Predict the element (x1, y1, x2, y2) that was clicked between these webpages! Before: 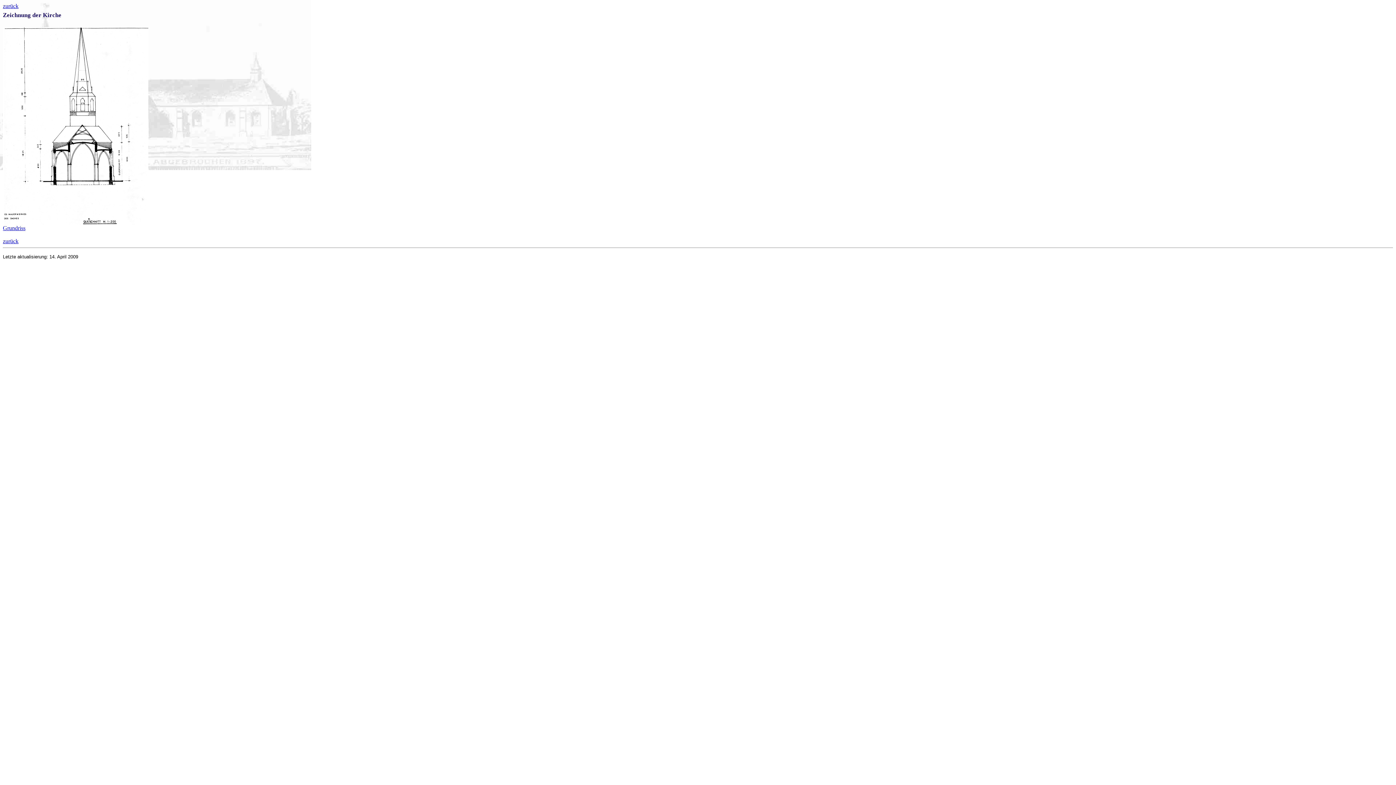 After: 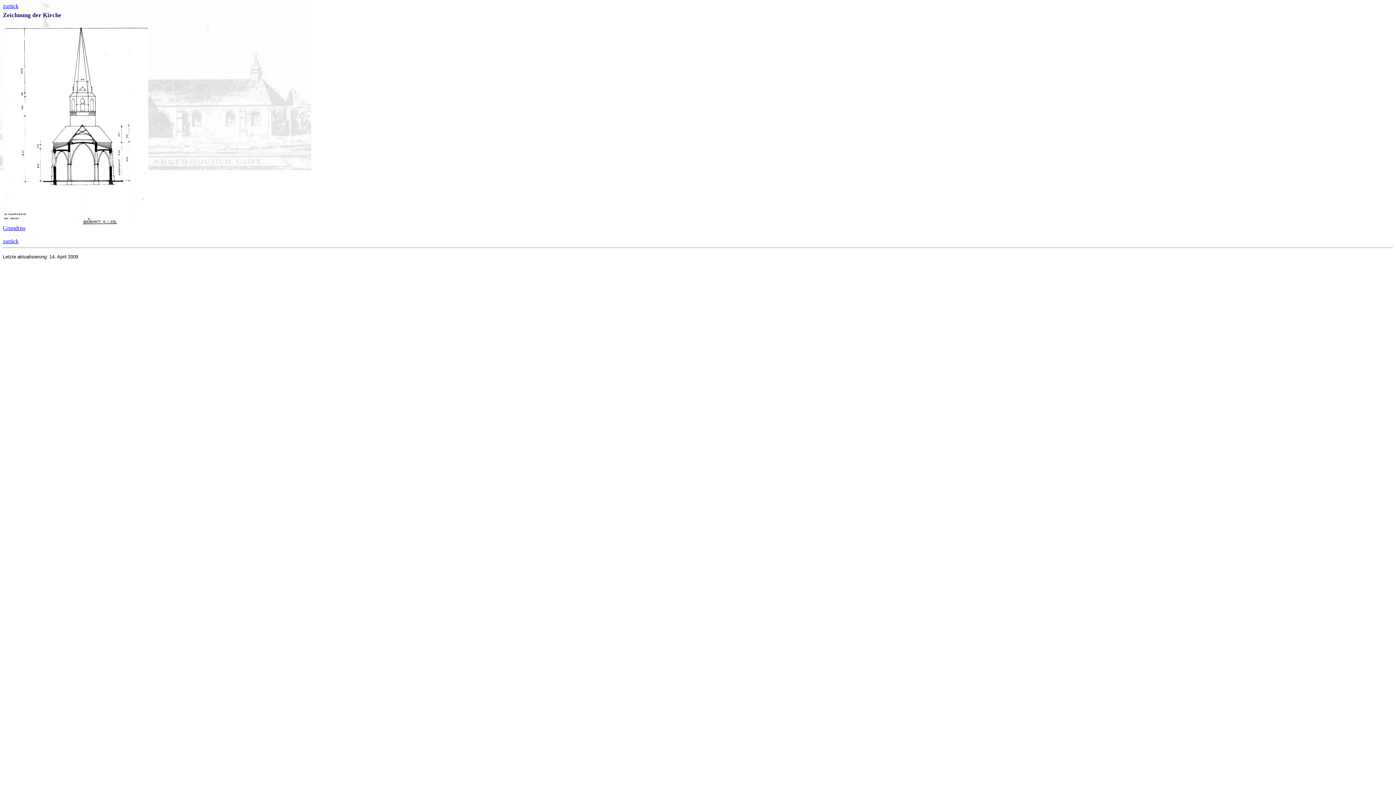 Action: bbox: (2, 220, 148, 226)